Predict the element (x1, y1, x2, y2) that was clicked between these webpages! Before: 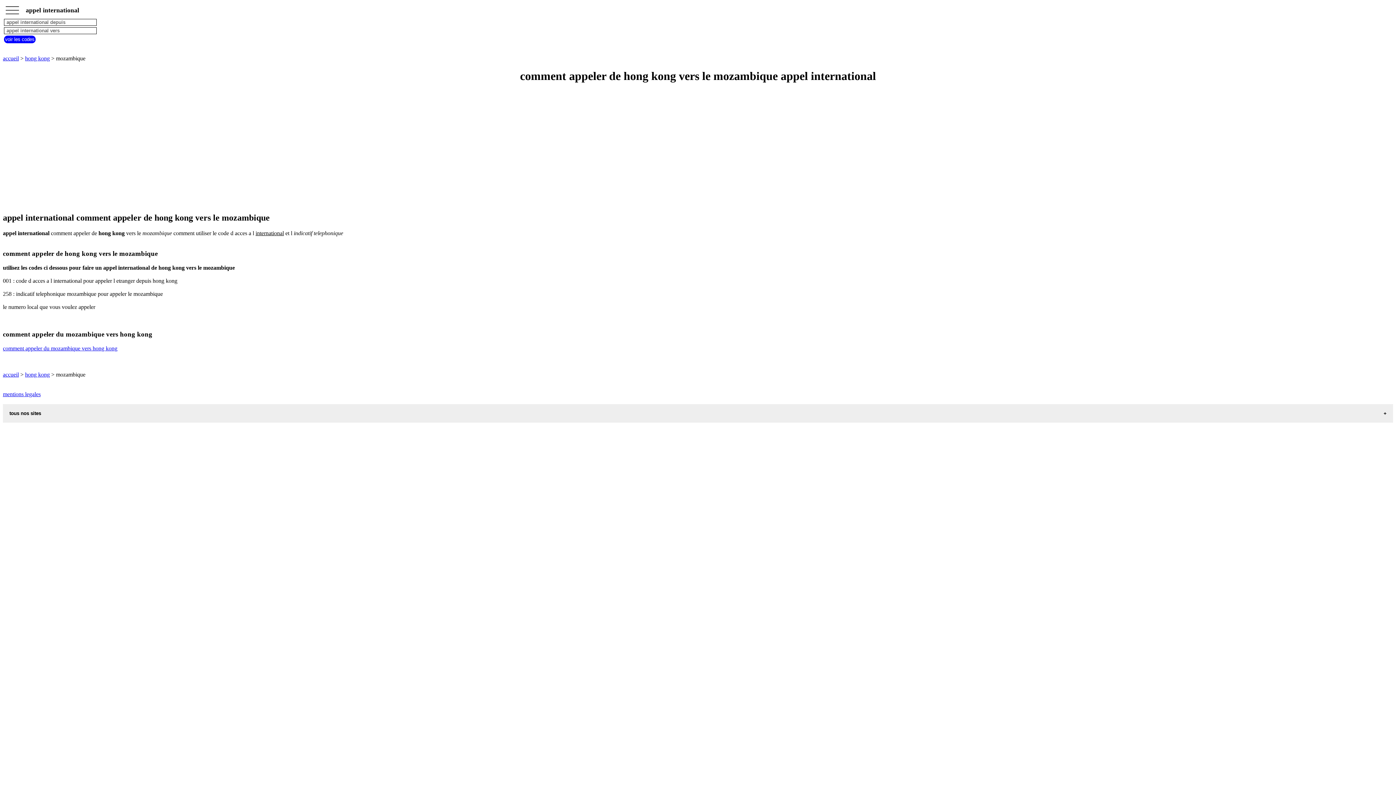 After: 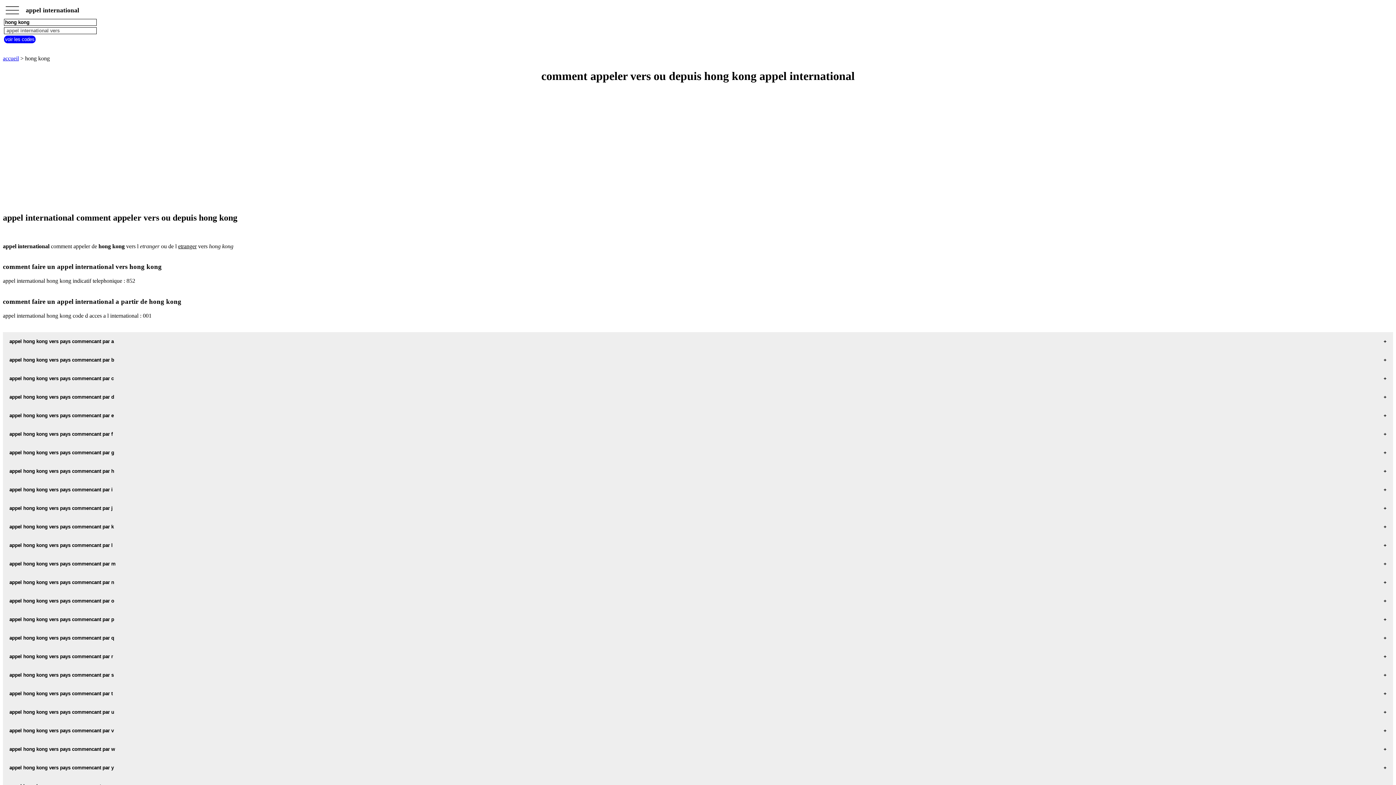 Action: bbox: (25, 55, 49, 61) label: hong kong